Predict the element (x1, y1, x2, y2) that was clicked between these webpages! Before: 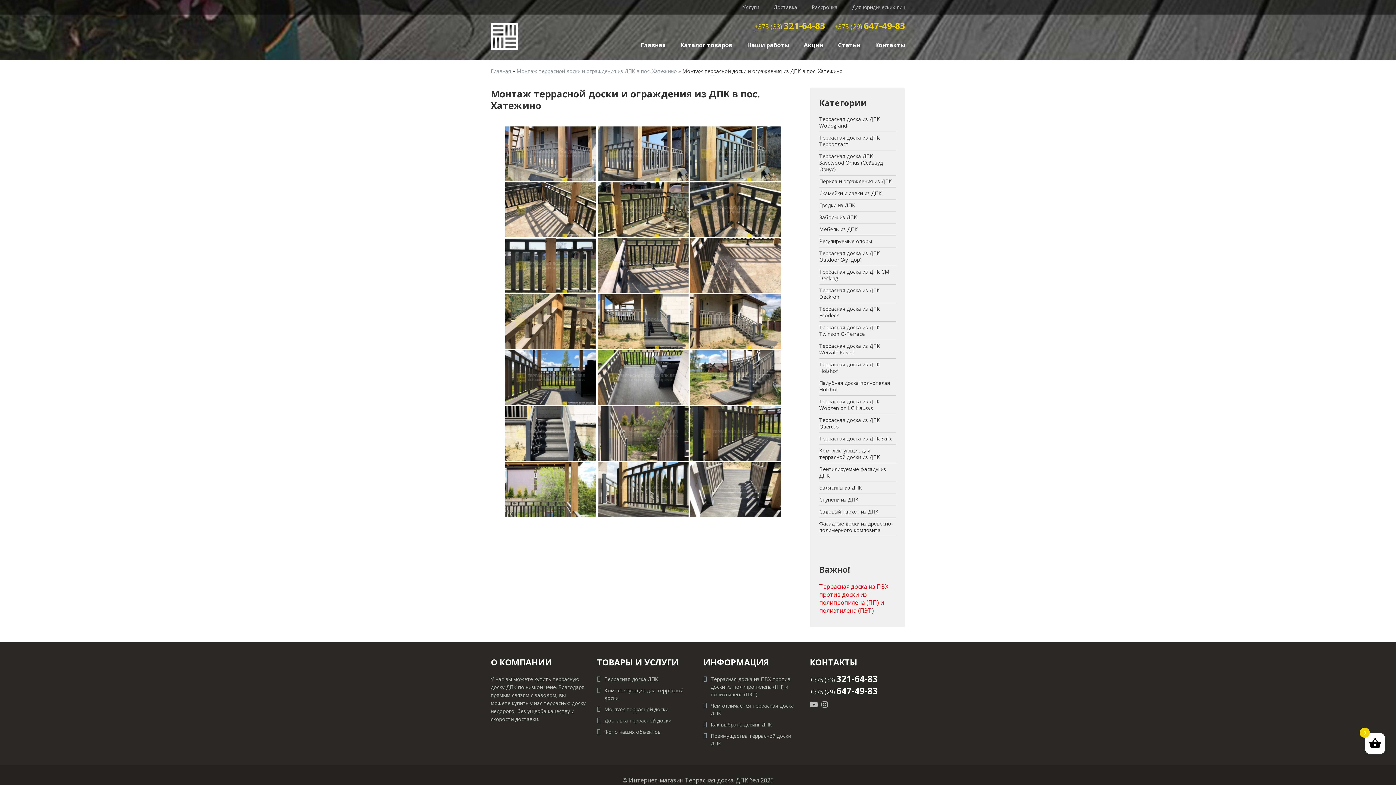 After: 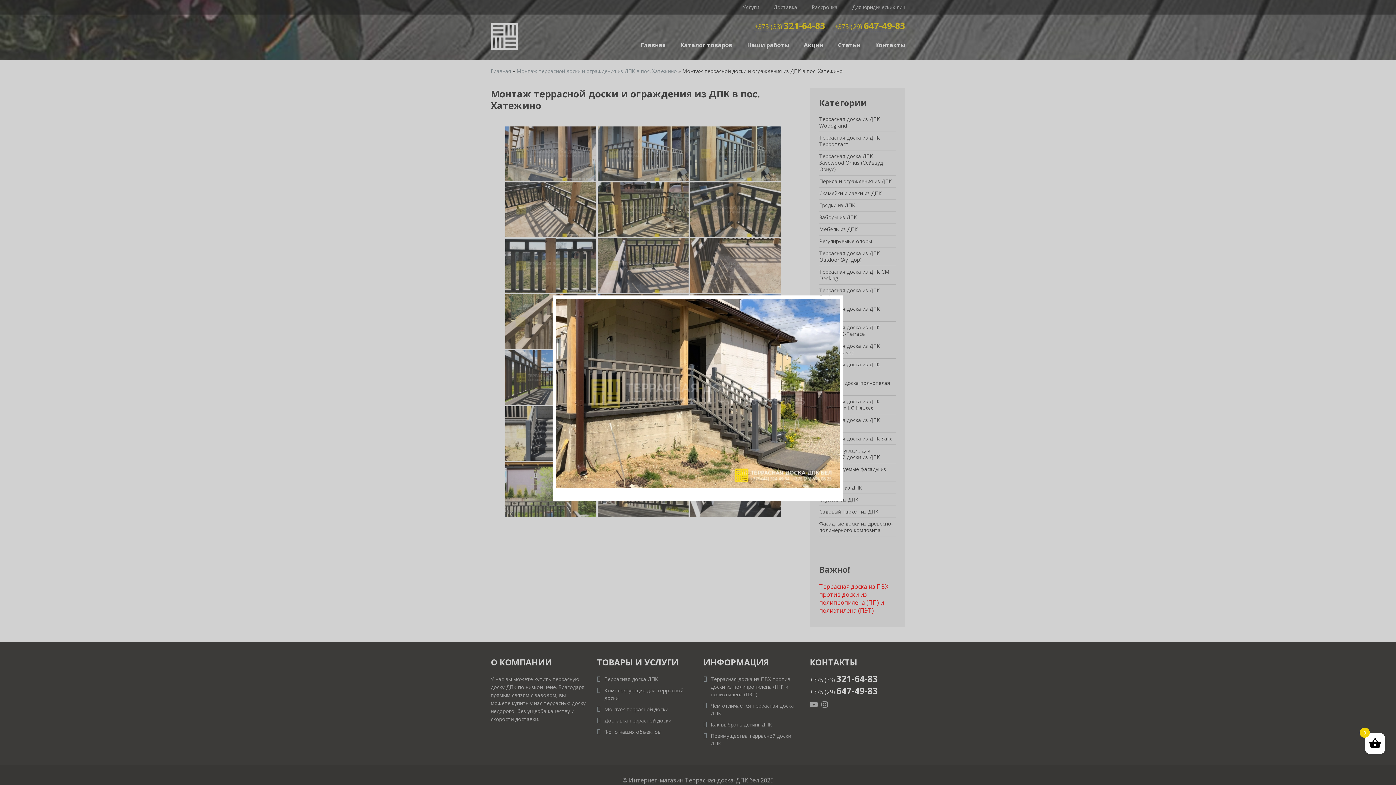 Action: bbox: (690, 294, 781, 349)